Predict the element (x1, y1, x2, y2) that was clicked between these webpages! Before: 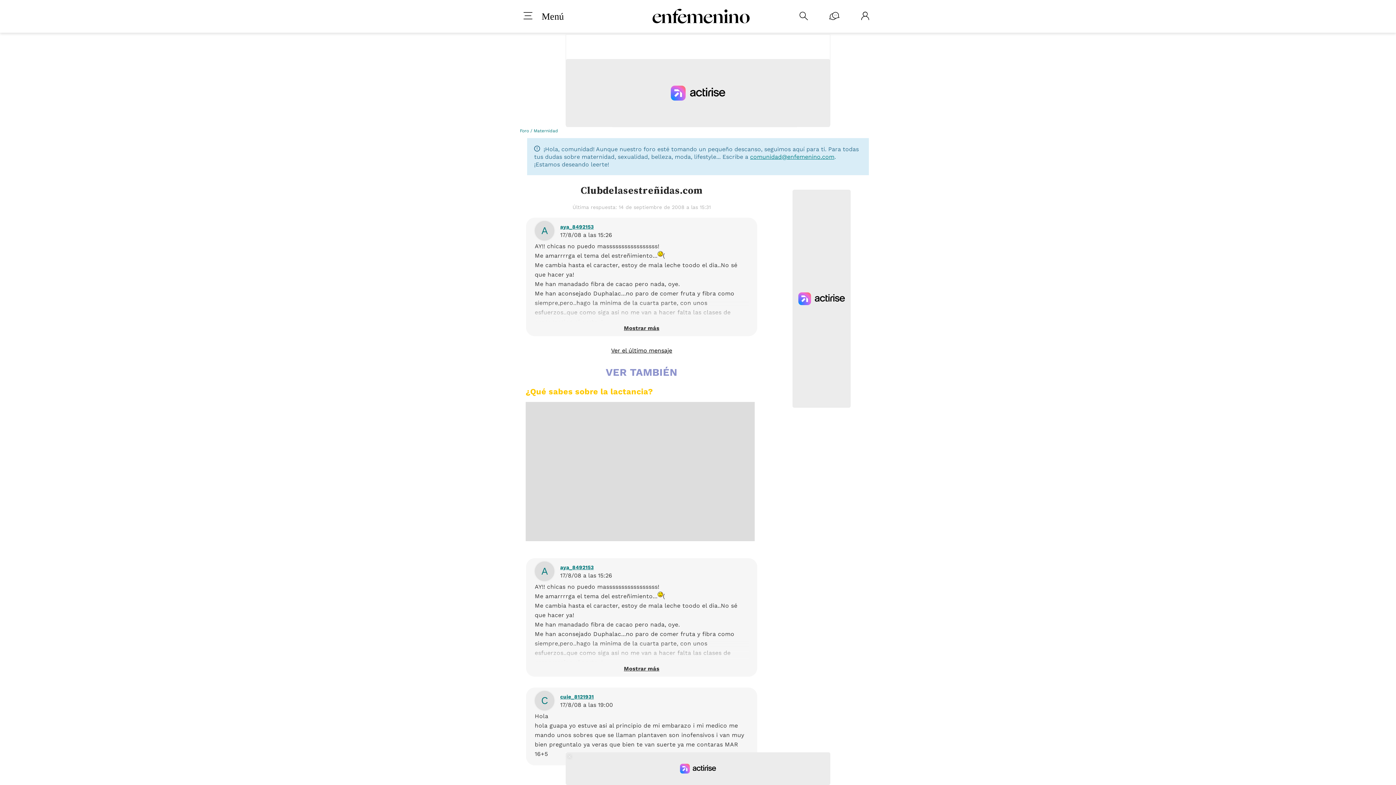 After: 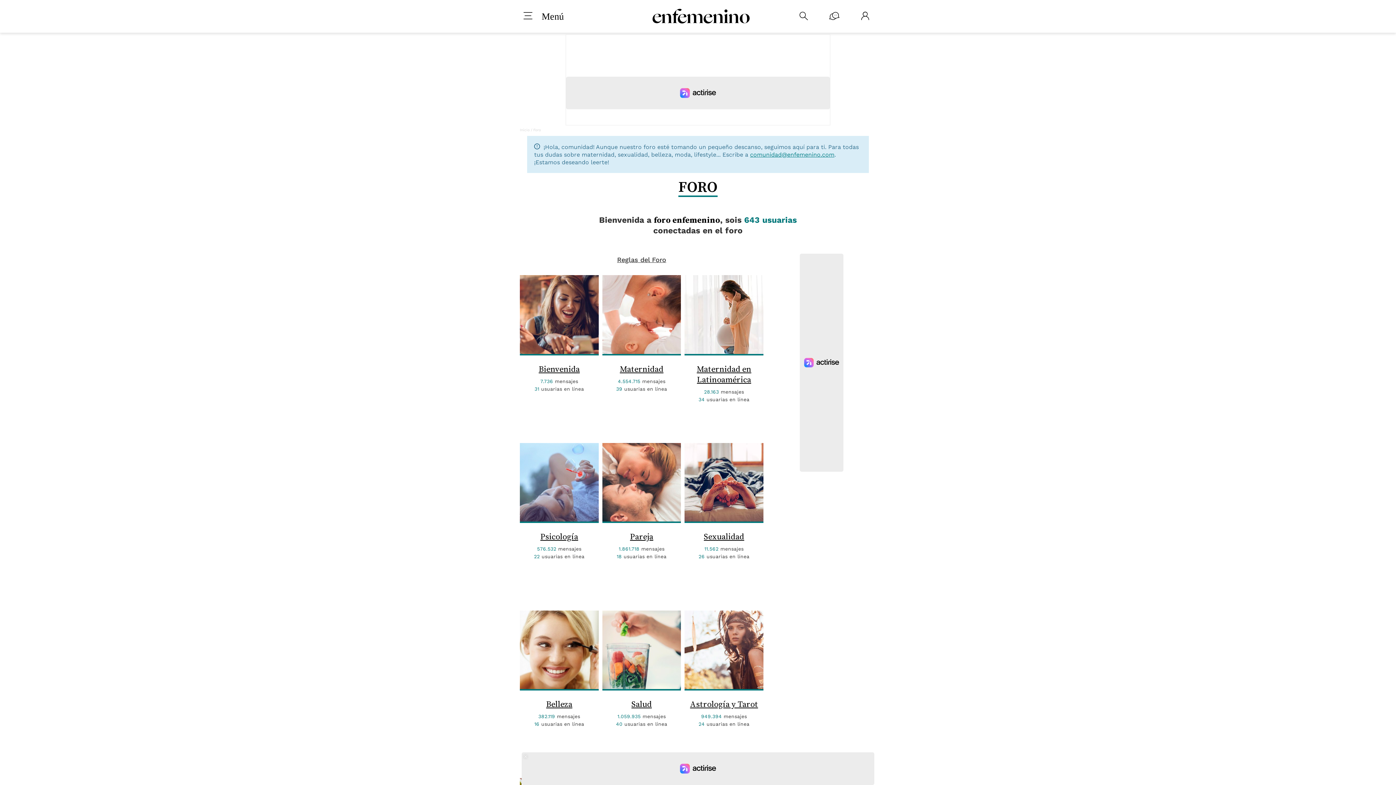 Action: bbox: (520, 128, 529, 133) label: Foro